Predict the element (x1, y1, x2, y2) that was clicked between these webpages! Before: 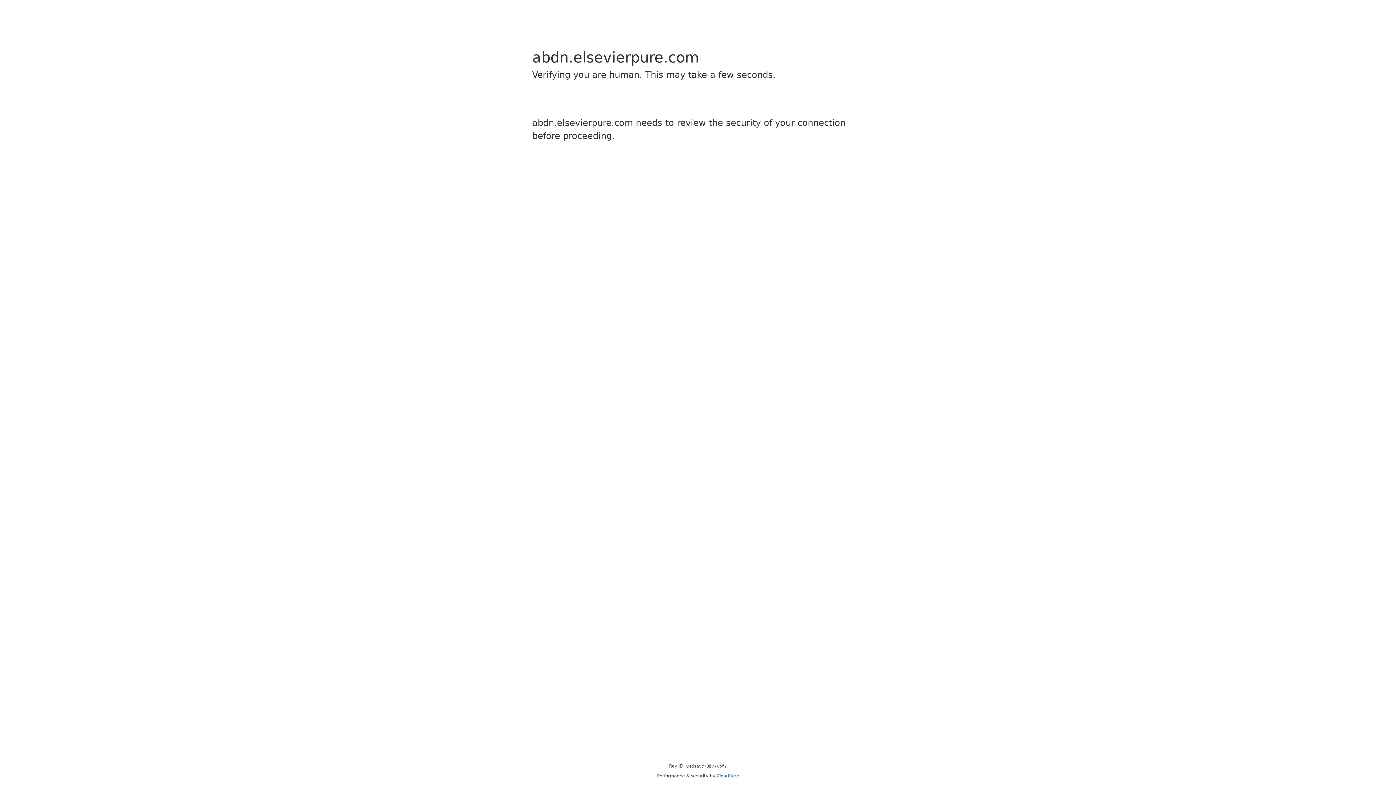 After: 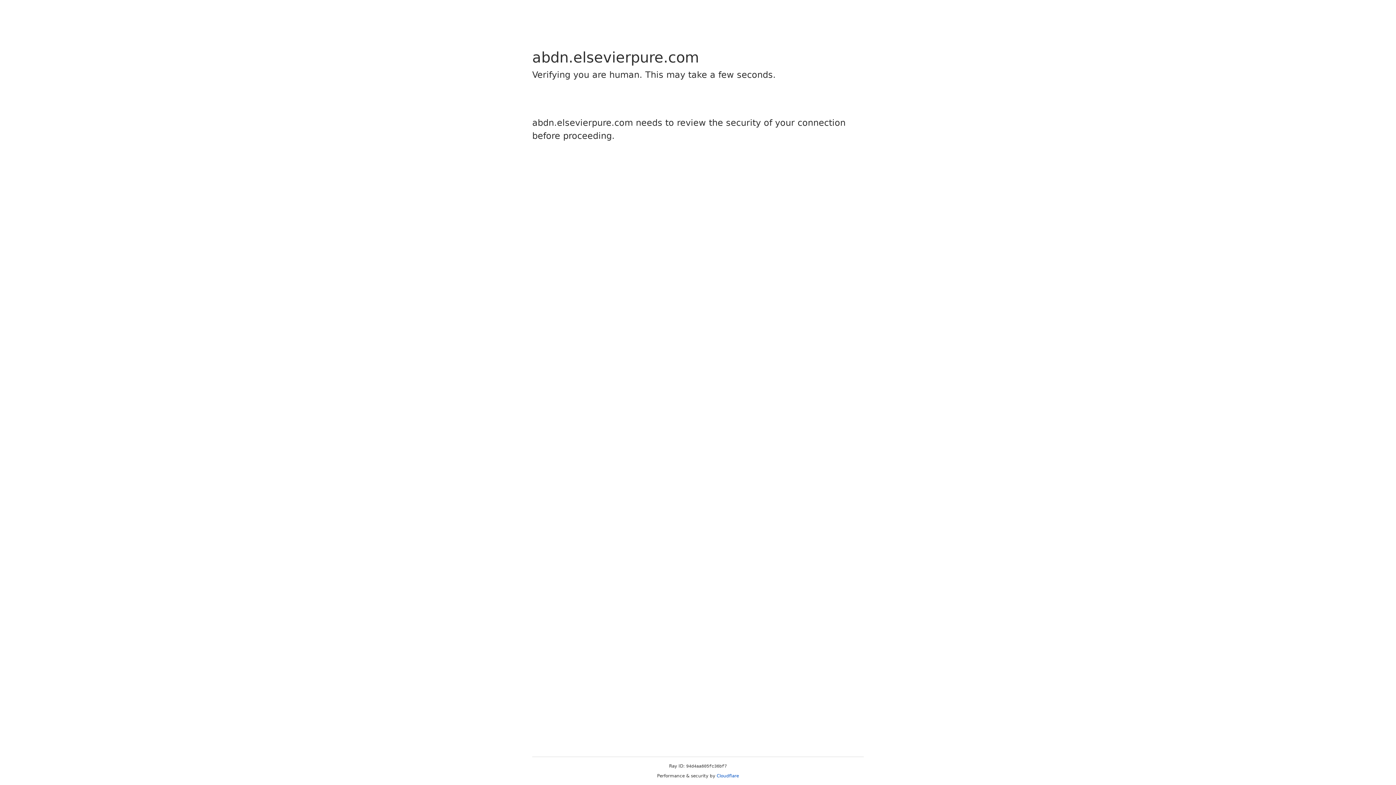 Action: label: Cloudflare bbox: (716, 773, 739, 778)